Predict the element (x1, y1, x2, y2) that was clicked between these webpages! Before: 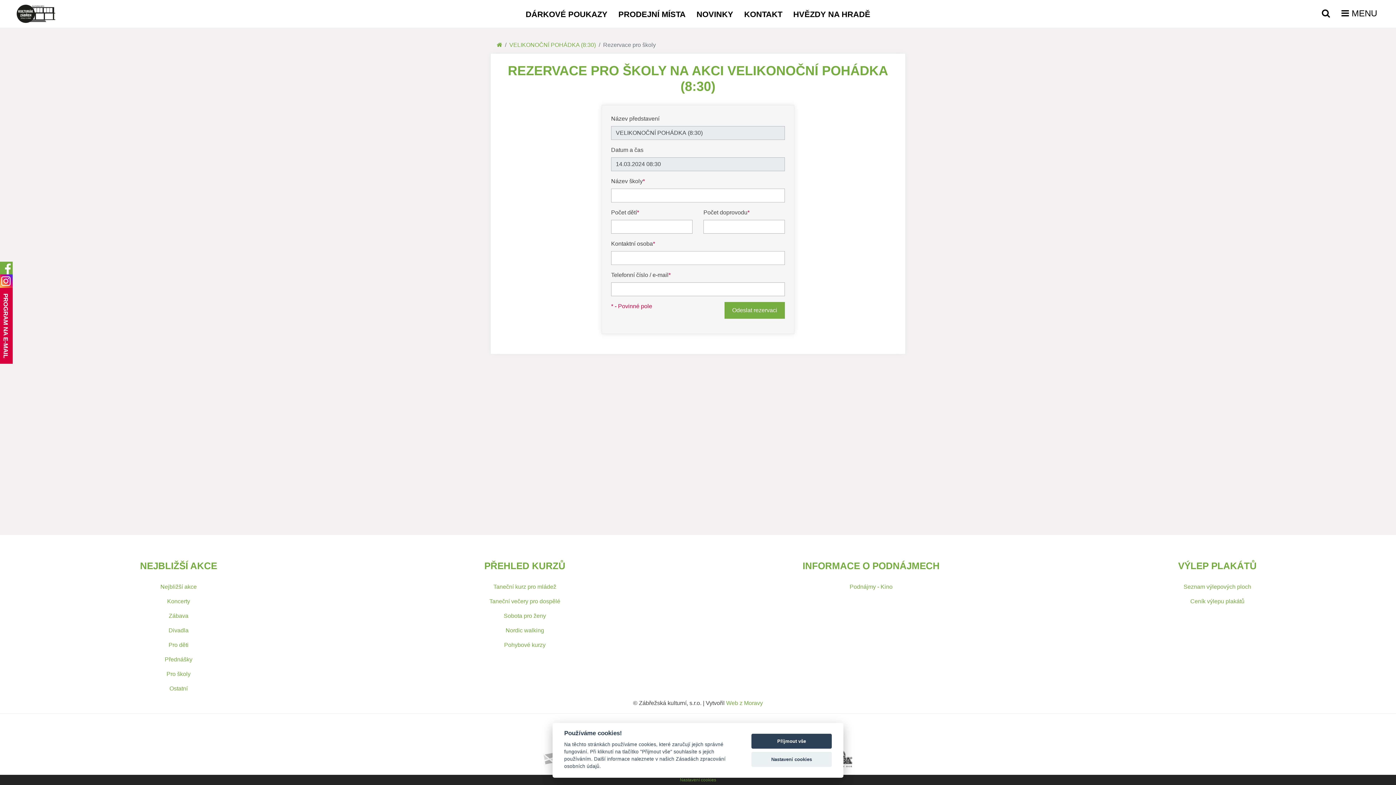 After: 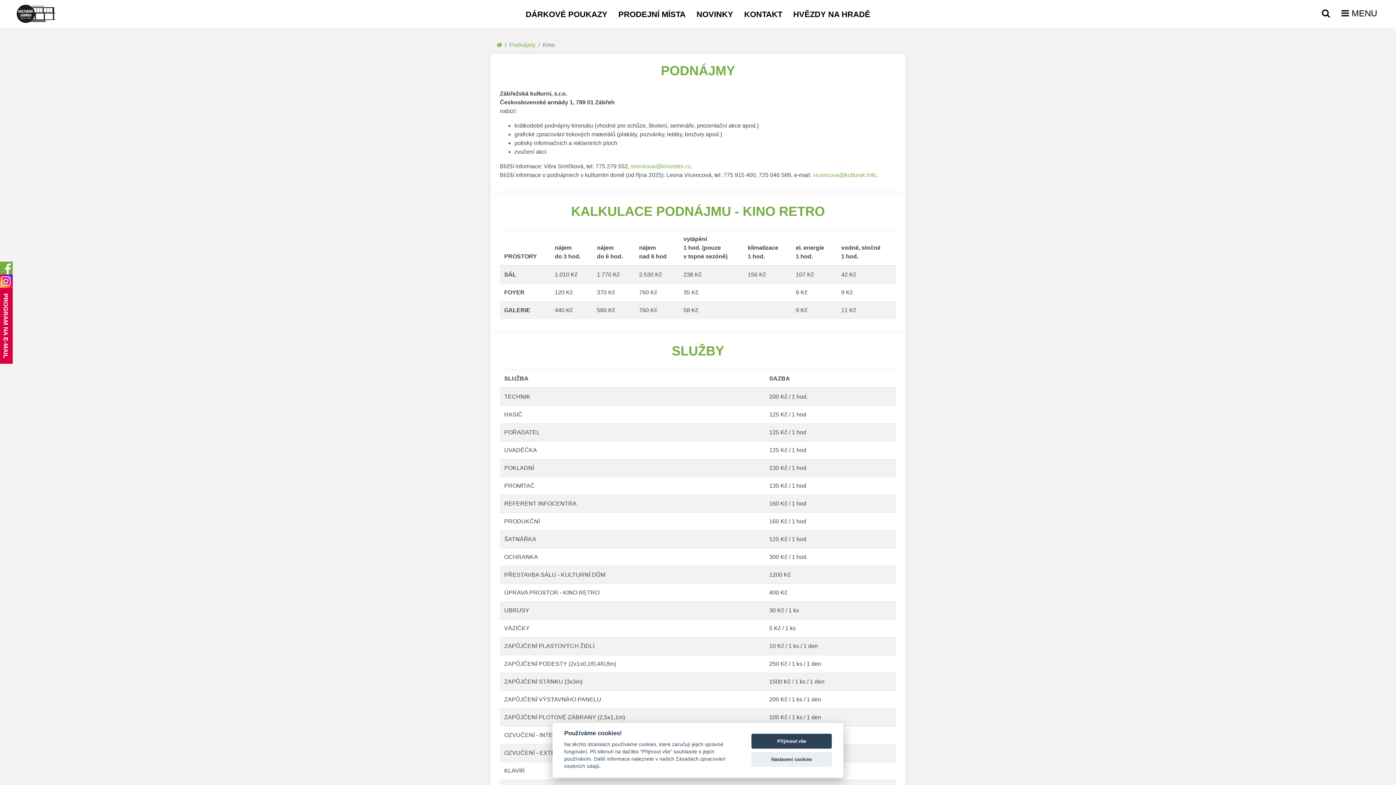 Action: bbox: (849, 584, 892, 590) label: Podnájmy - Kino